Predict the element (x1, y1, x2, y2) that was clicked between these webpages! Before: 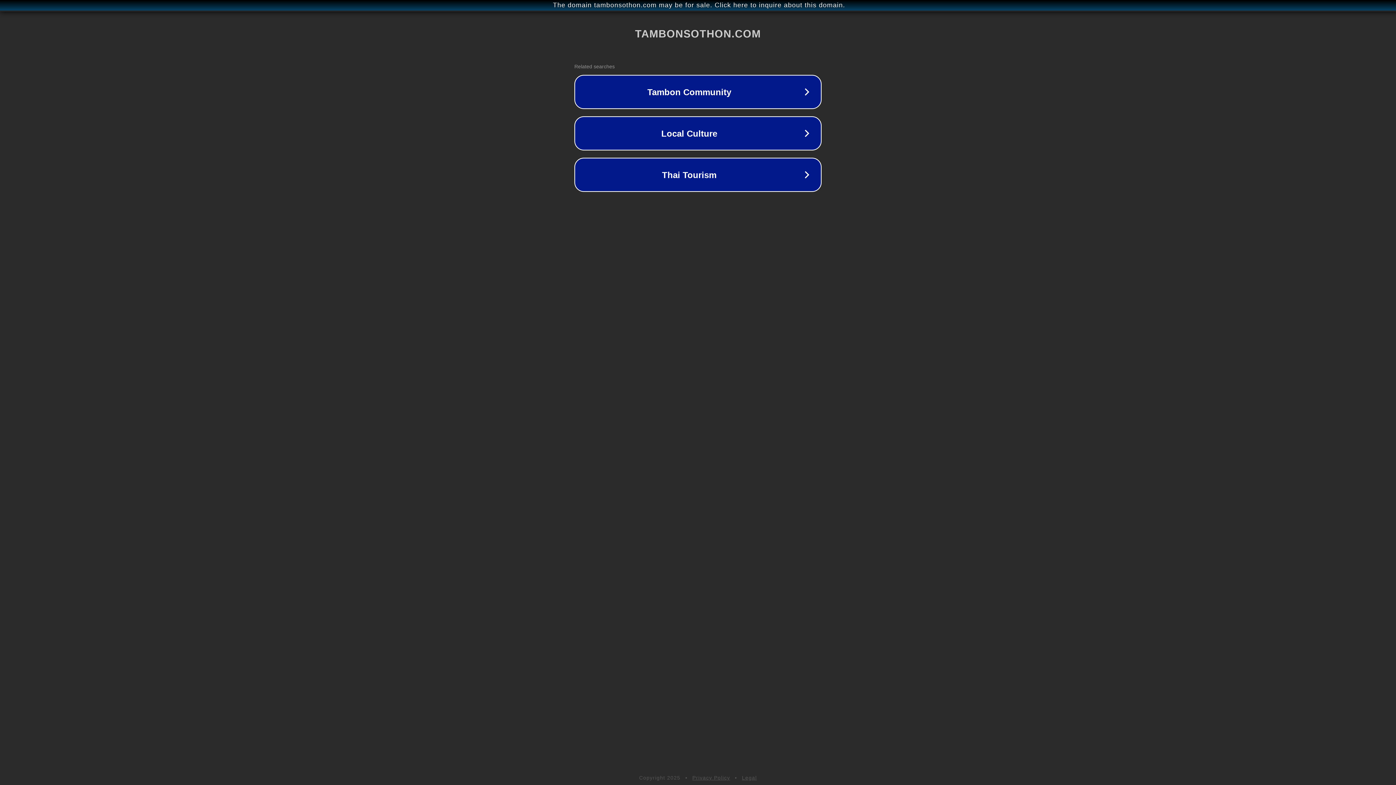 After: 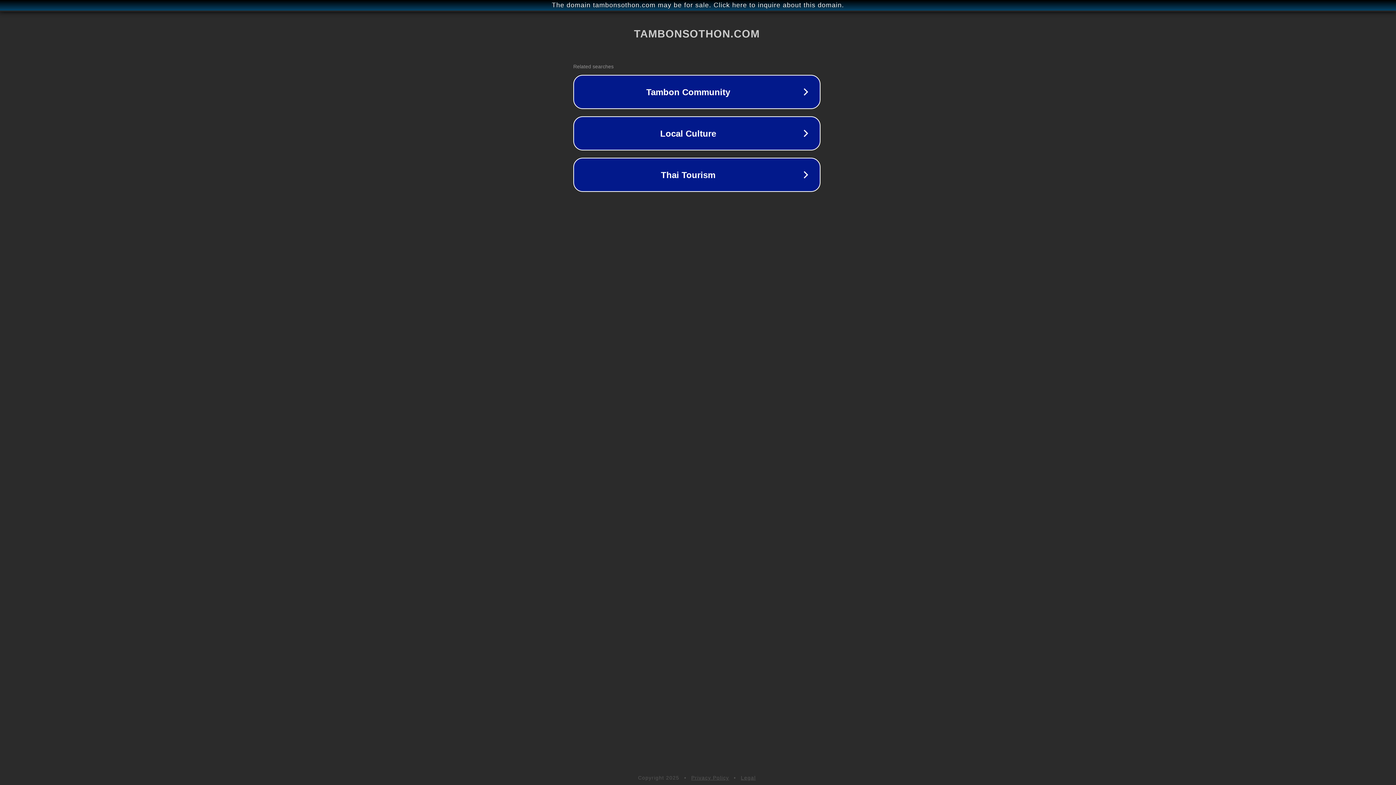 Action: label: The domain tambonsothon.com may be for sale. Click here to inquire about this domain. bbox: (1, 1, 1397, 9)